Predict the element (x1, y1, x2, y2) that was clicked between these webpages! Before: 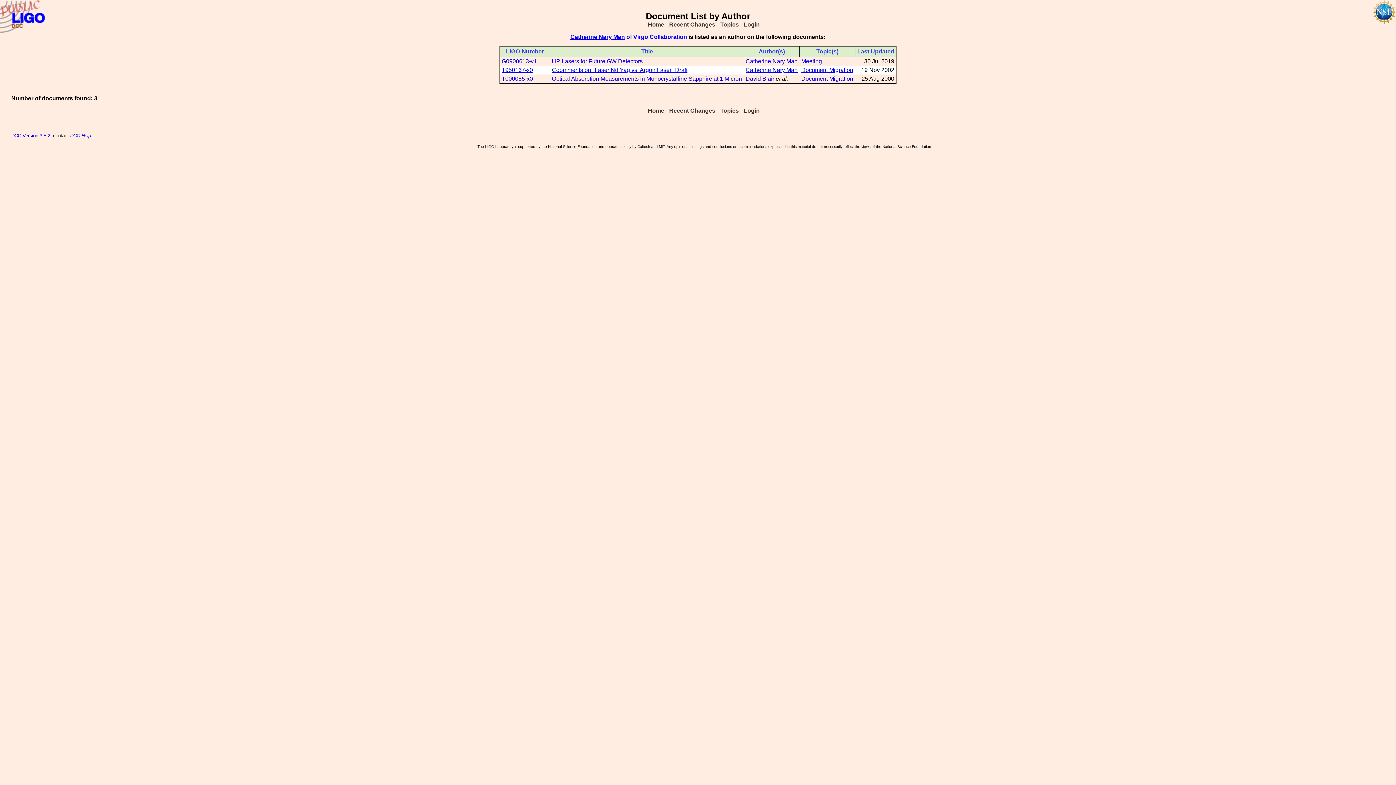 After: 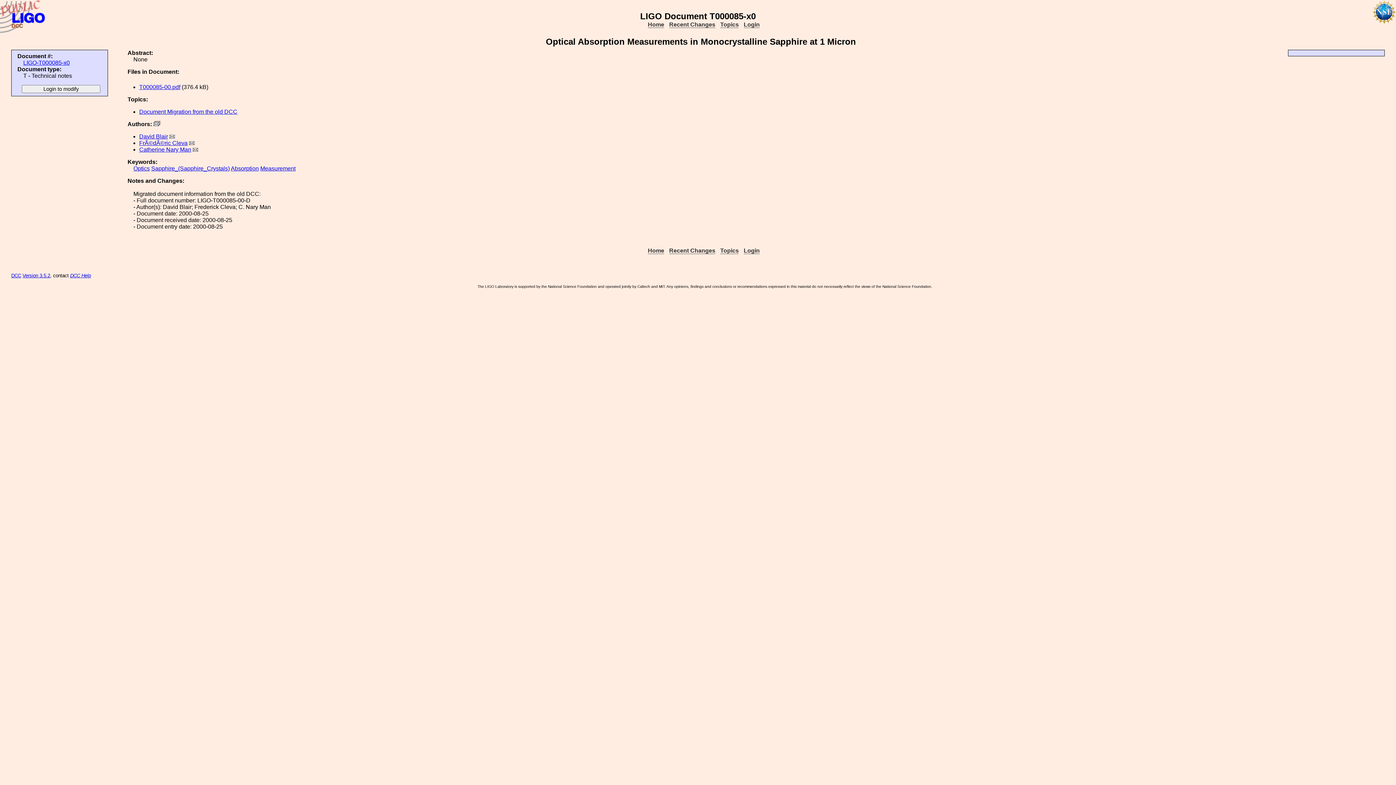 Action: label: T000085-x0 bbox: (501, 75, 533, 81)